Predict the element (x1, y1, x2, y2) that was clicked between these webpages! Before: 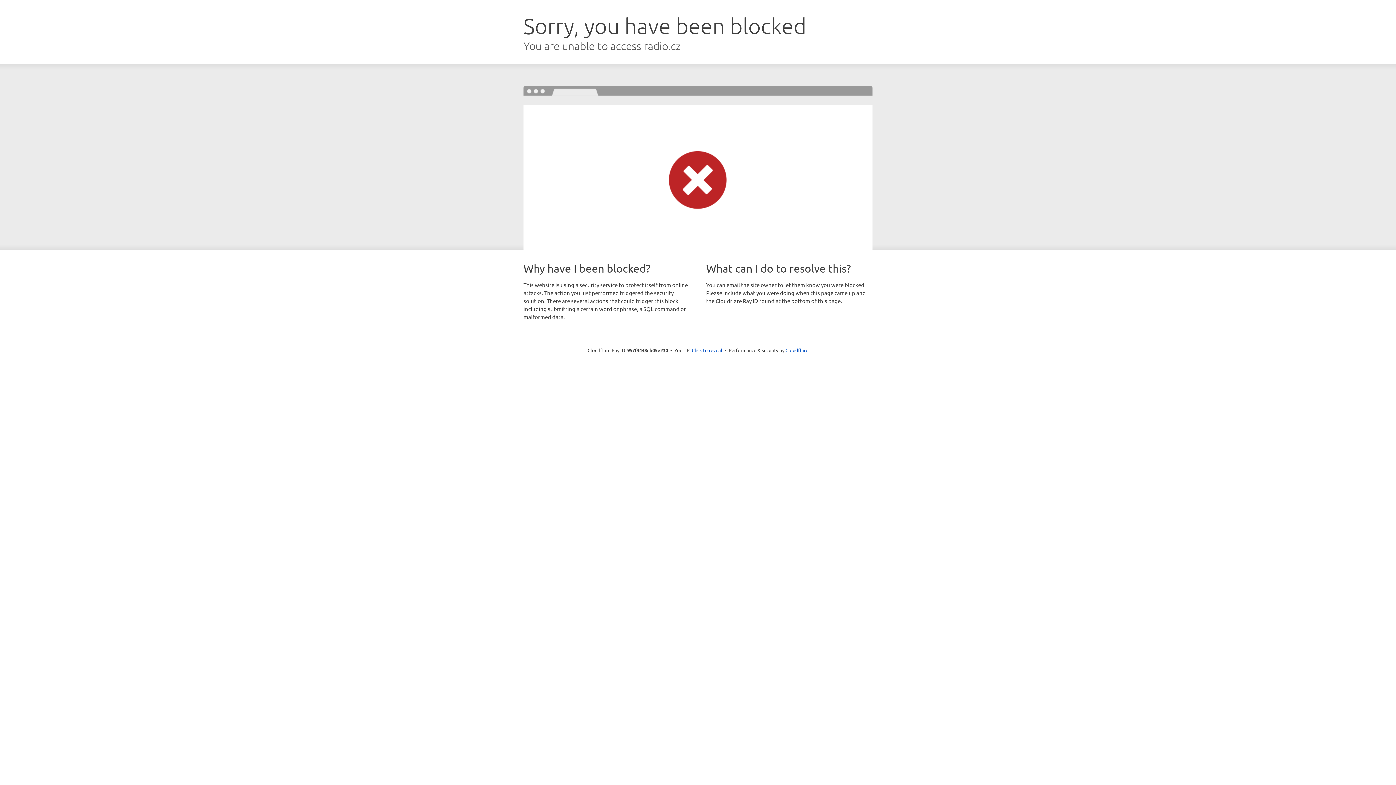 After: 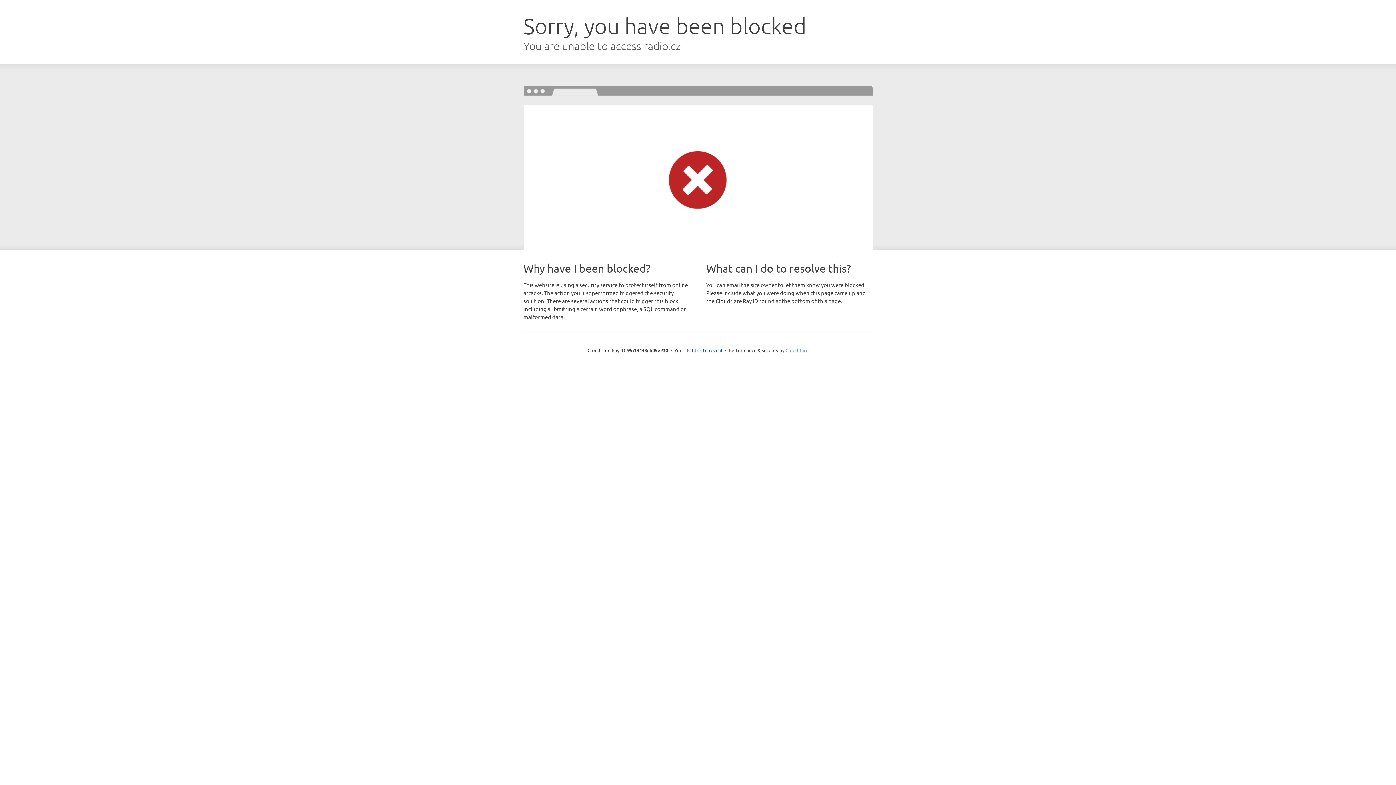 Action: label: Cloudflare bbox: (785, 347, 808, 353)